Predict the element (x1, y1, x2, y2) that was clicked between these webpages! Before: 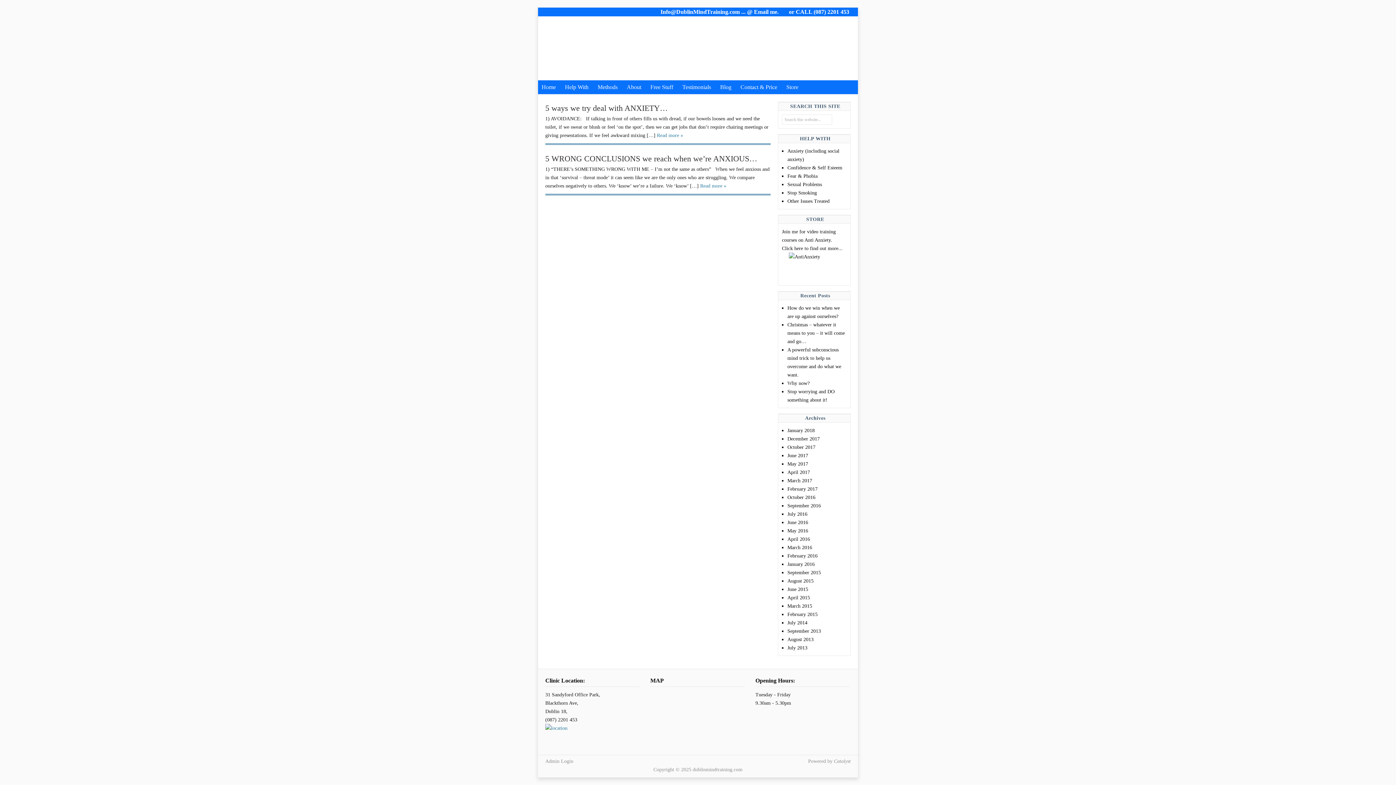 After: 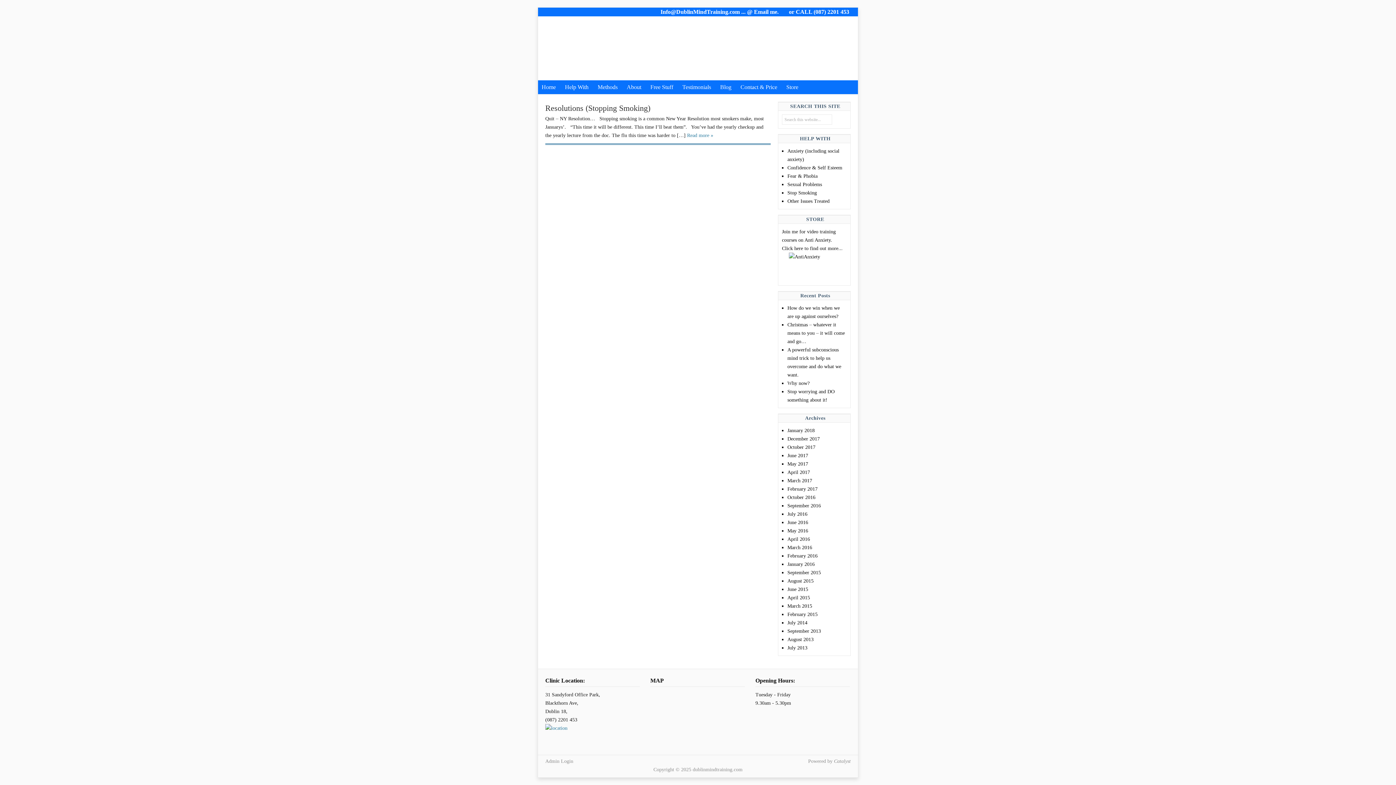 Action: label: February 2015 bbox: (787, 612, 817, 617)